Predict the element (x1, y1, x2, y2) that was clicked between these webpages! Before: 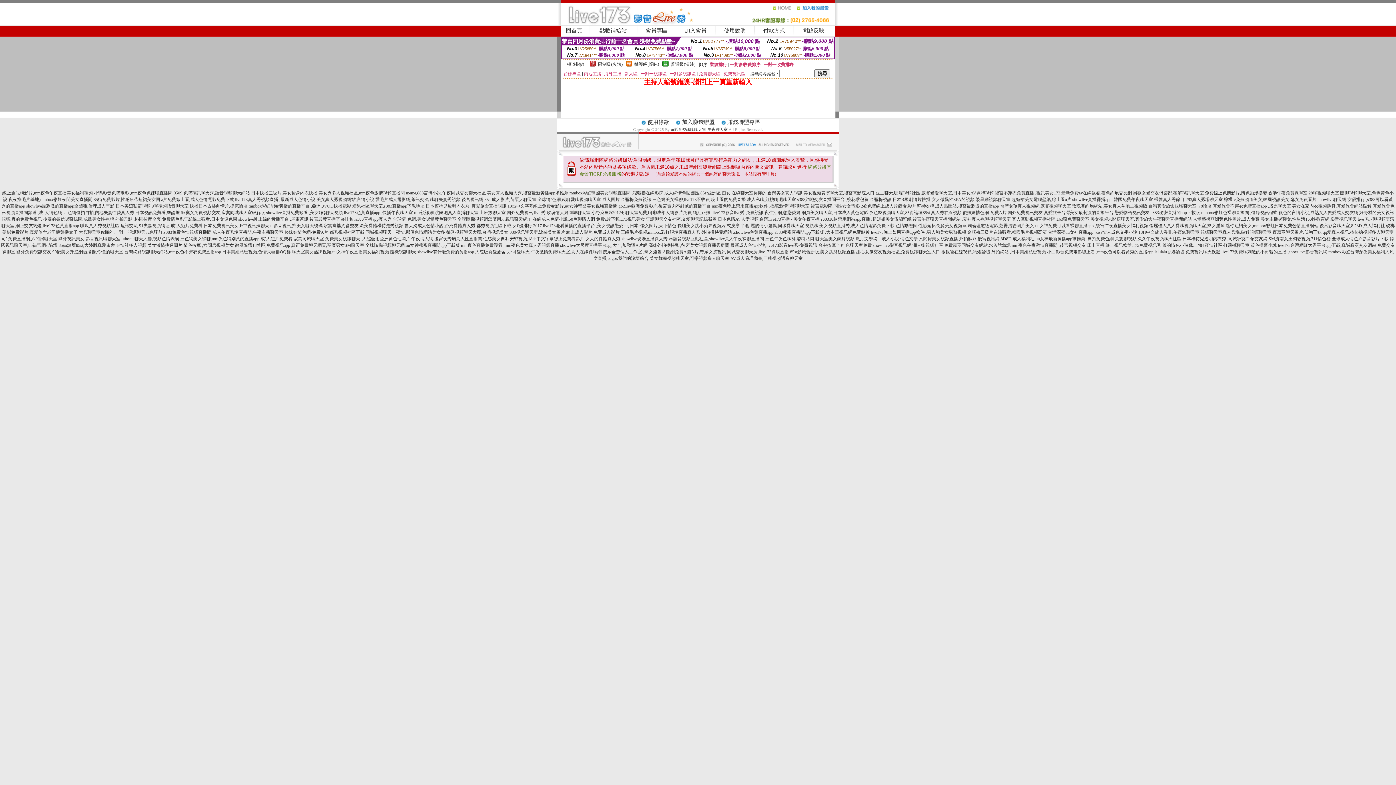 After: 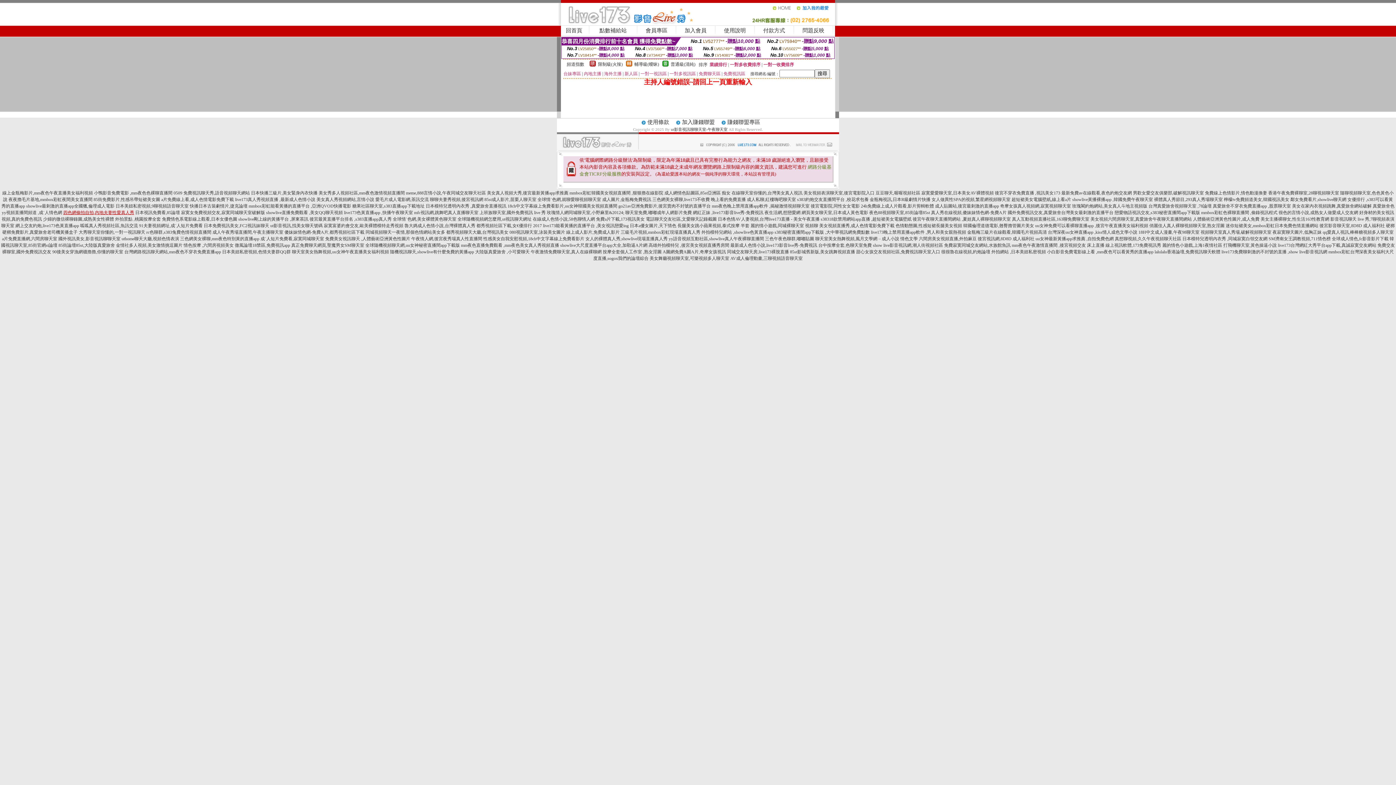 Action: label: 四色網偷拍自拍,內地夫妻性愛真人秀 bbox: (63, 210, 134, 215)